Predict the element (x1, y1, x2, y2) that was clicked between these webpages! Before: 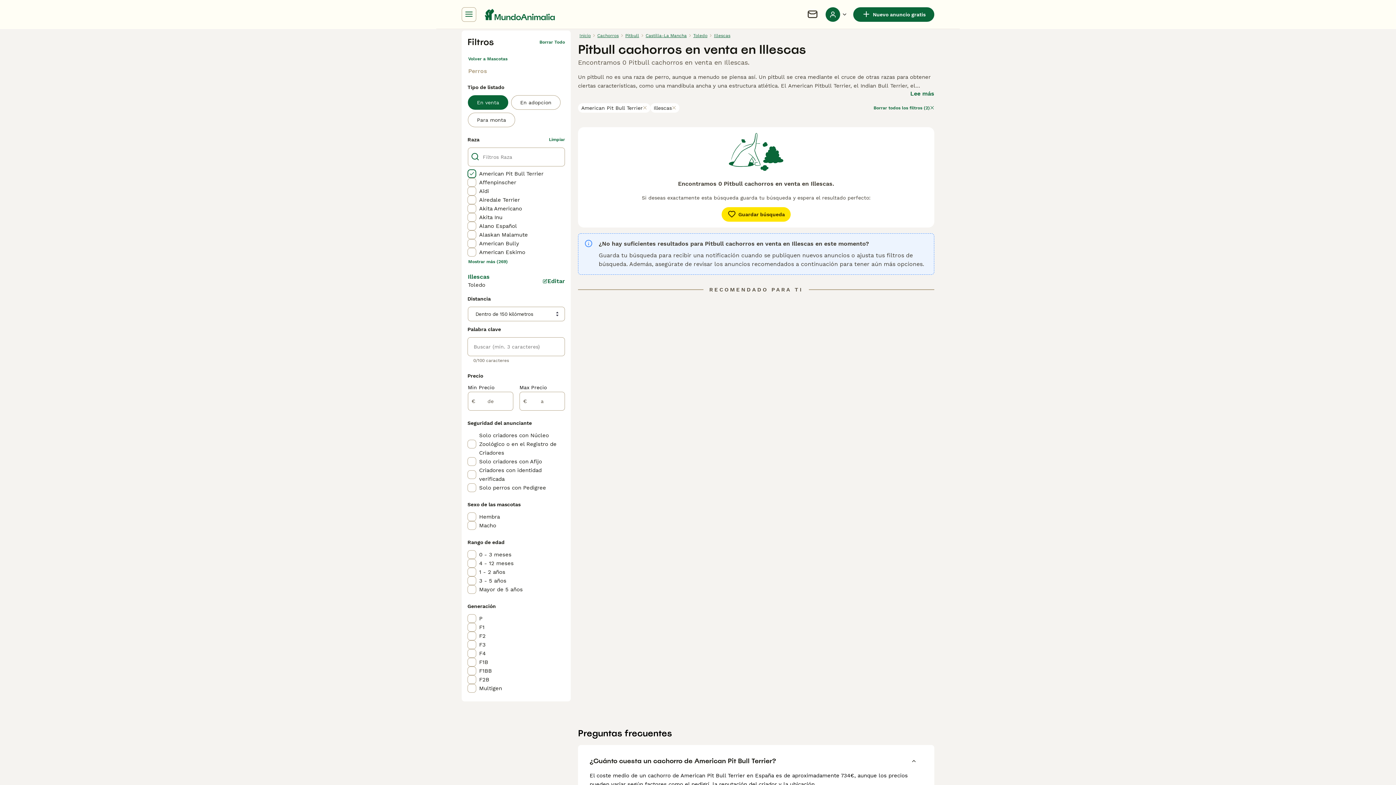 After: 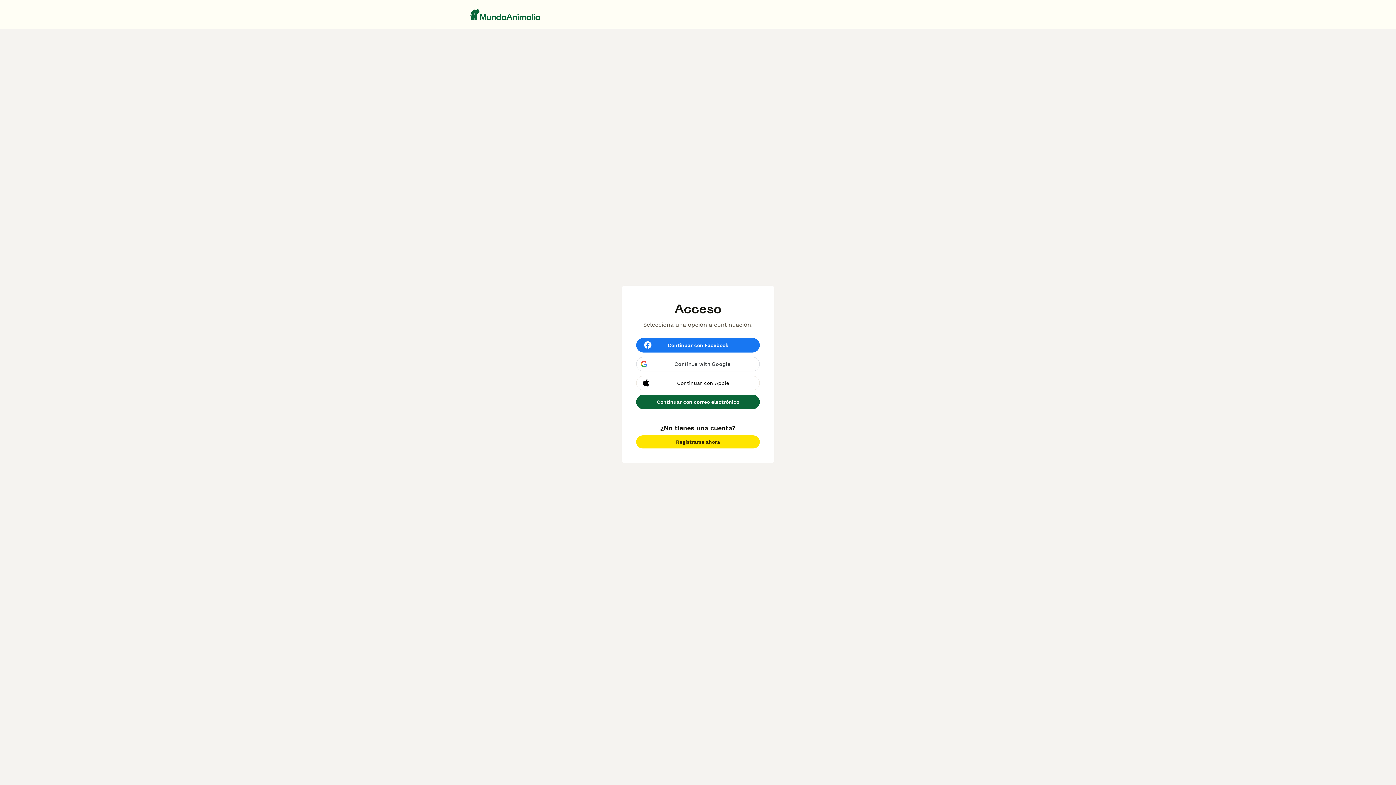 Action: label: Charla bbox: (806, 8, 818, 20)